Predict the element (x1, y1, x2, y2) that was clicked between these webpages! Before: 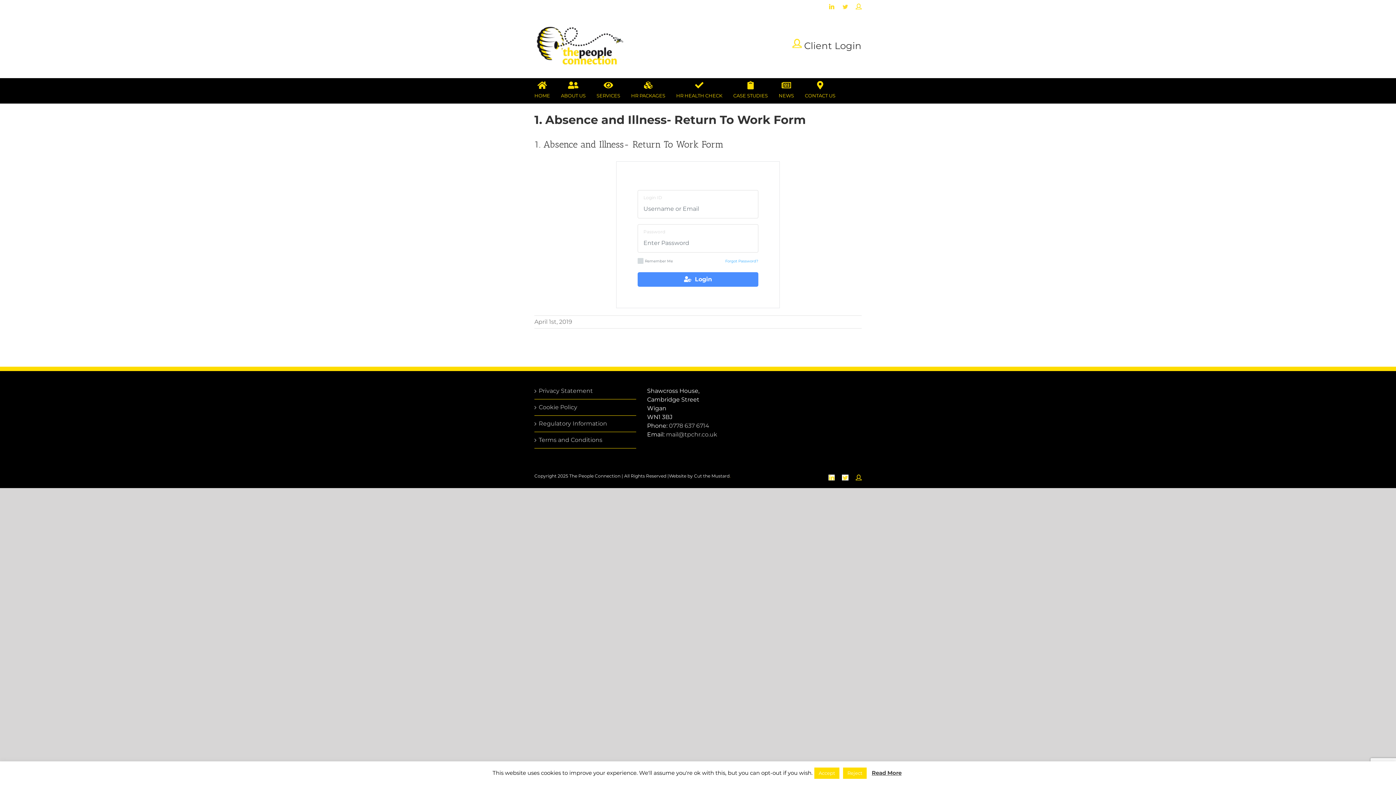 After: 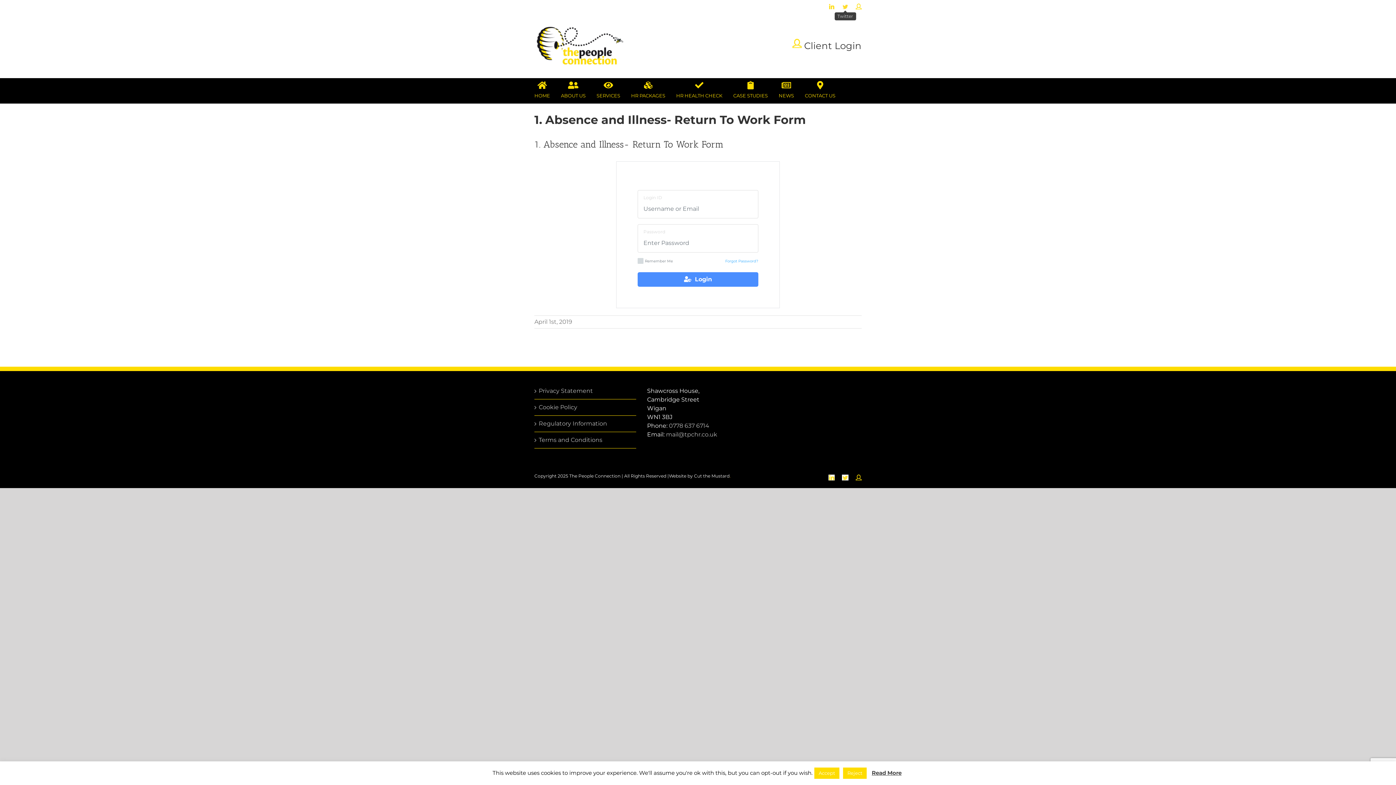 Action: label: Twitter bbox: (842, 3, 848, 9)